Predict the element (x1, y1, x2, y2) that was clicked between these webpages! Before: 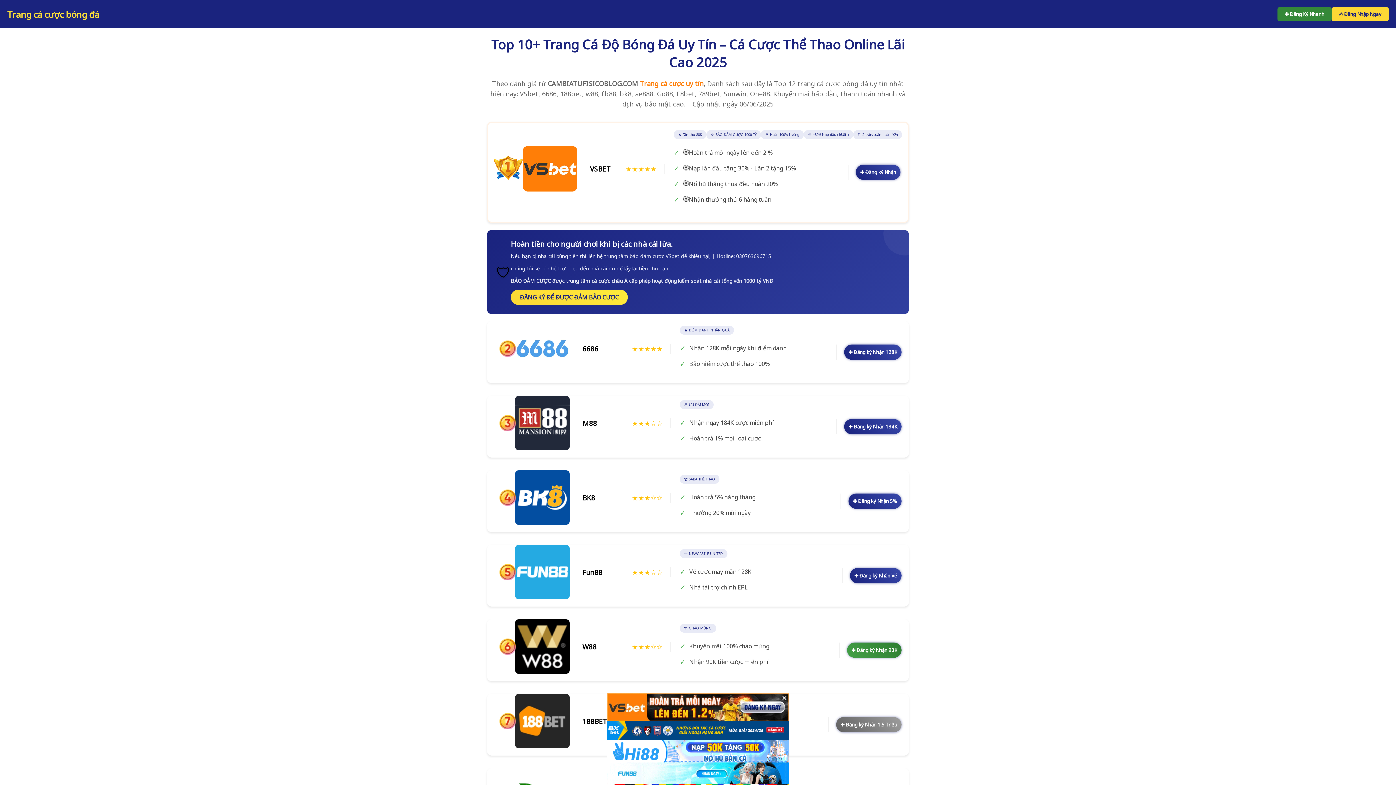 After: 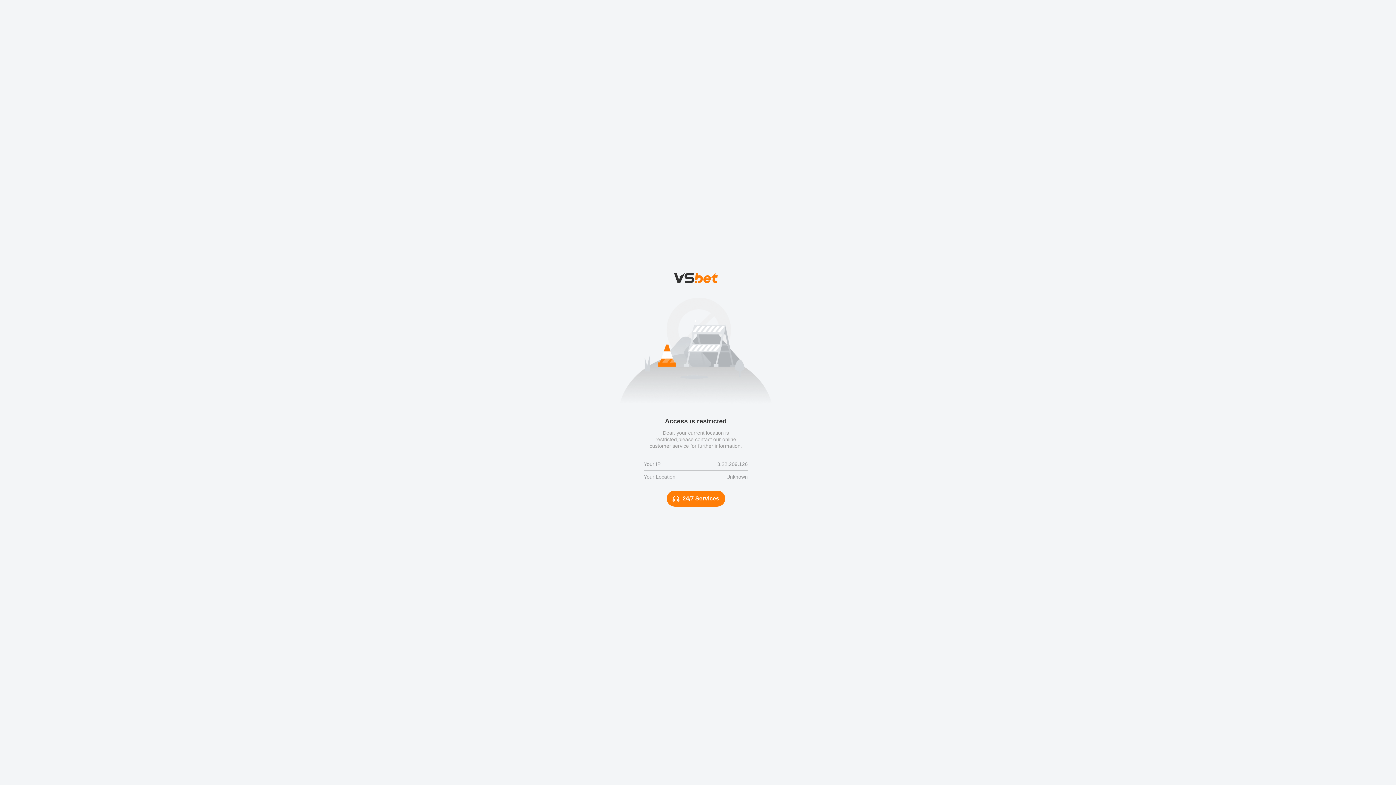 Action: label: ✚ Đăng Ký Nhanh bbox: (1277, 7, 1332, 21)